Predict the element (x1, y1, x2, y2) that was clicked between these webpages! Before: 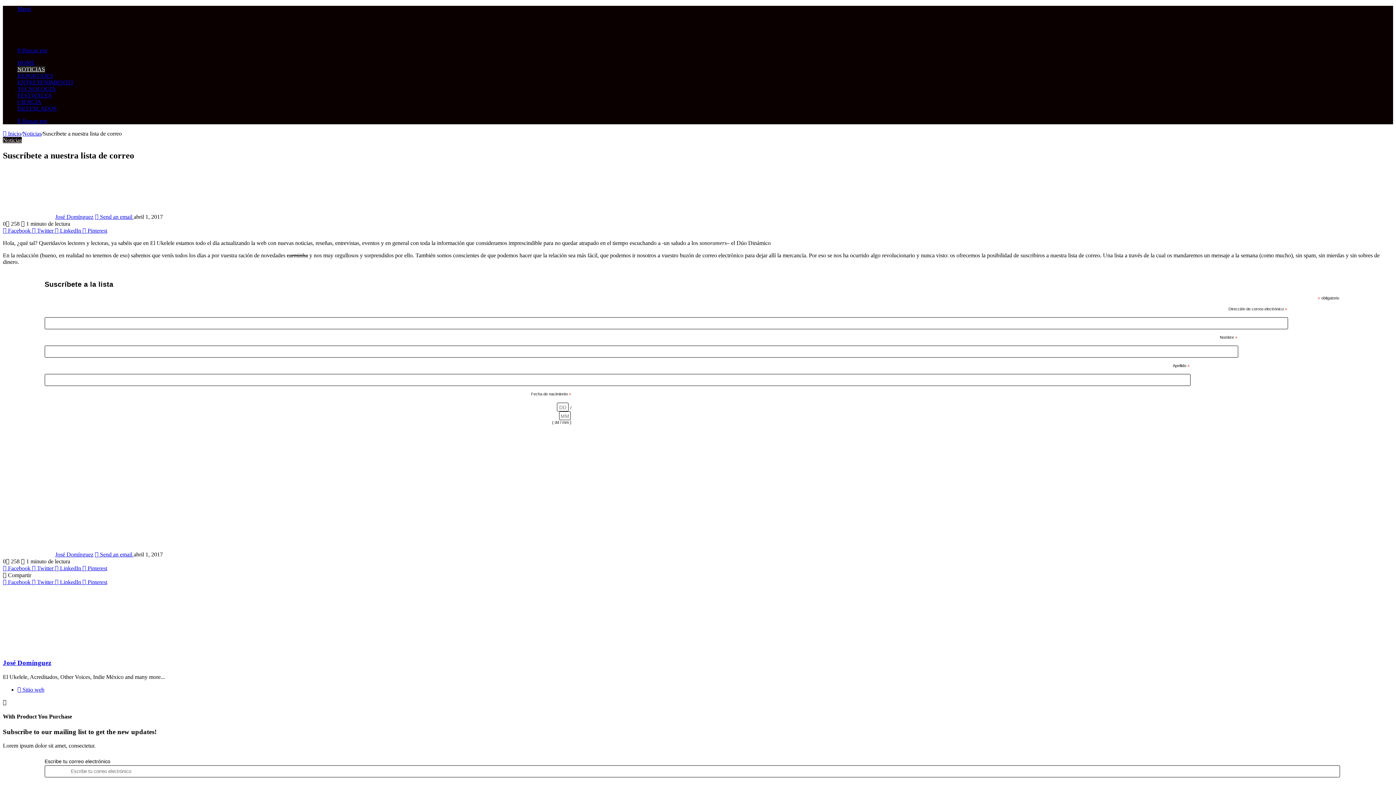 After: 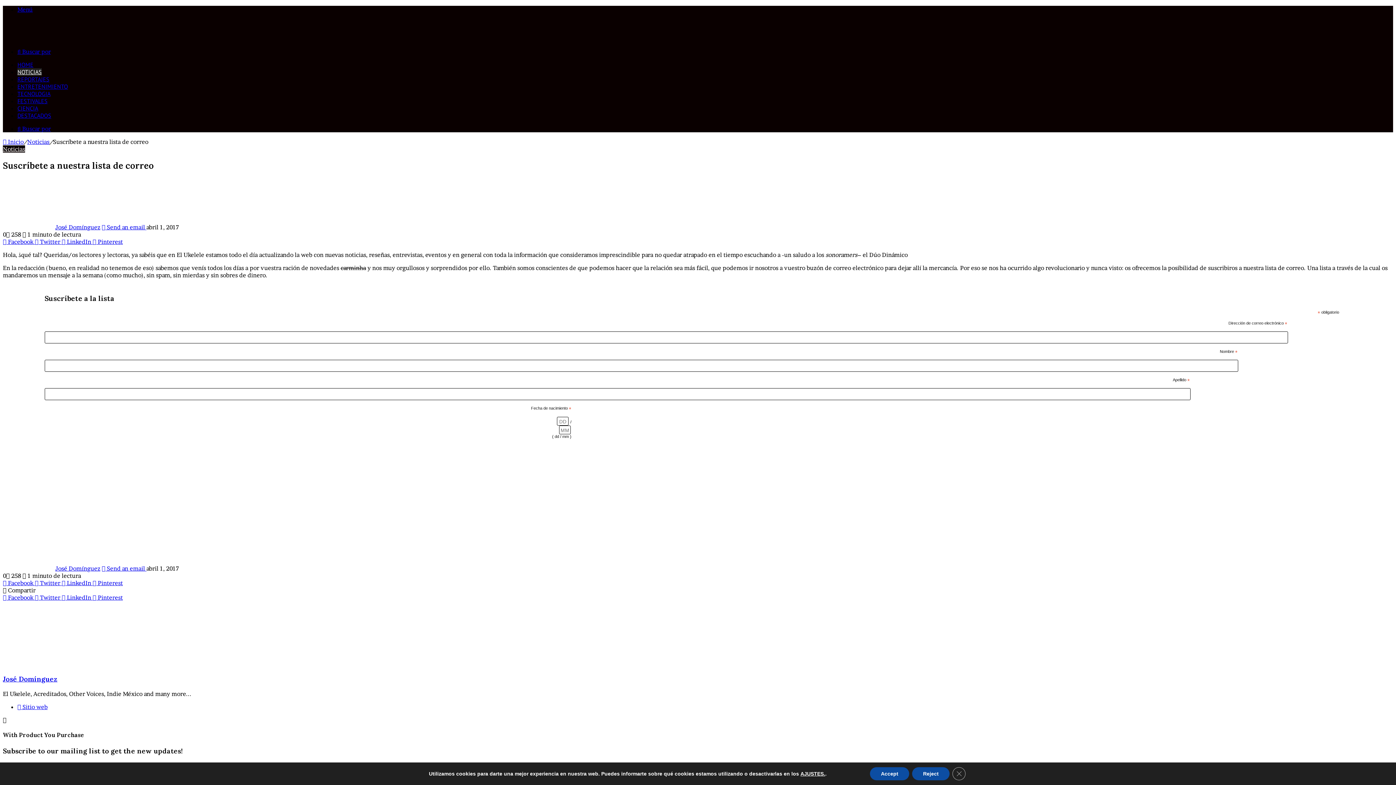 Action: label:  Send an email  bbox: (94, 551, 133, 557)